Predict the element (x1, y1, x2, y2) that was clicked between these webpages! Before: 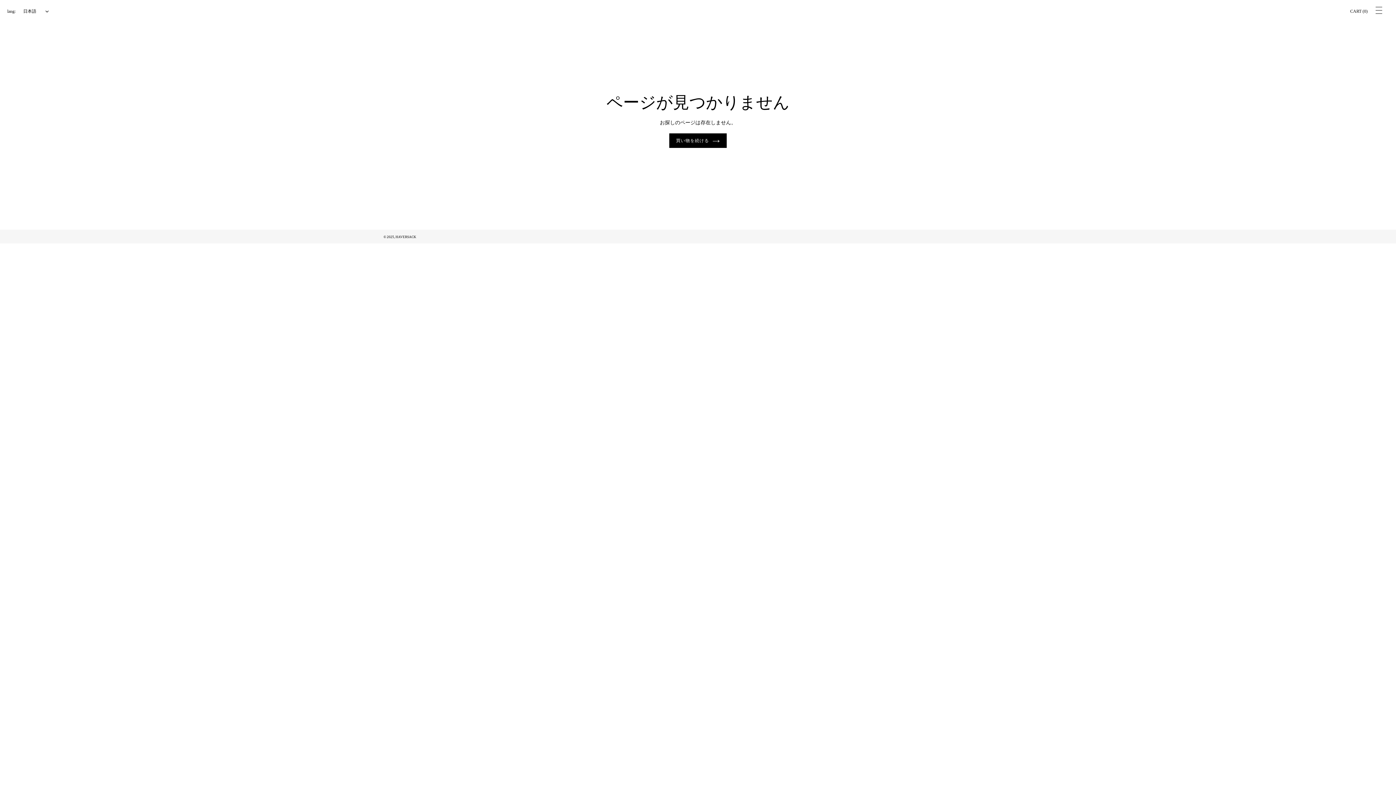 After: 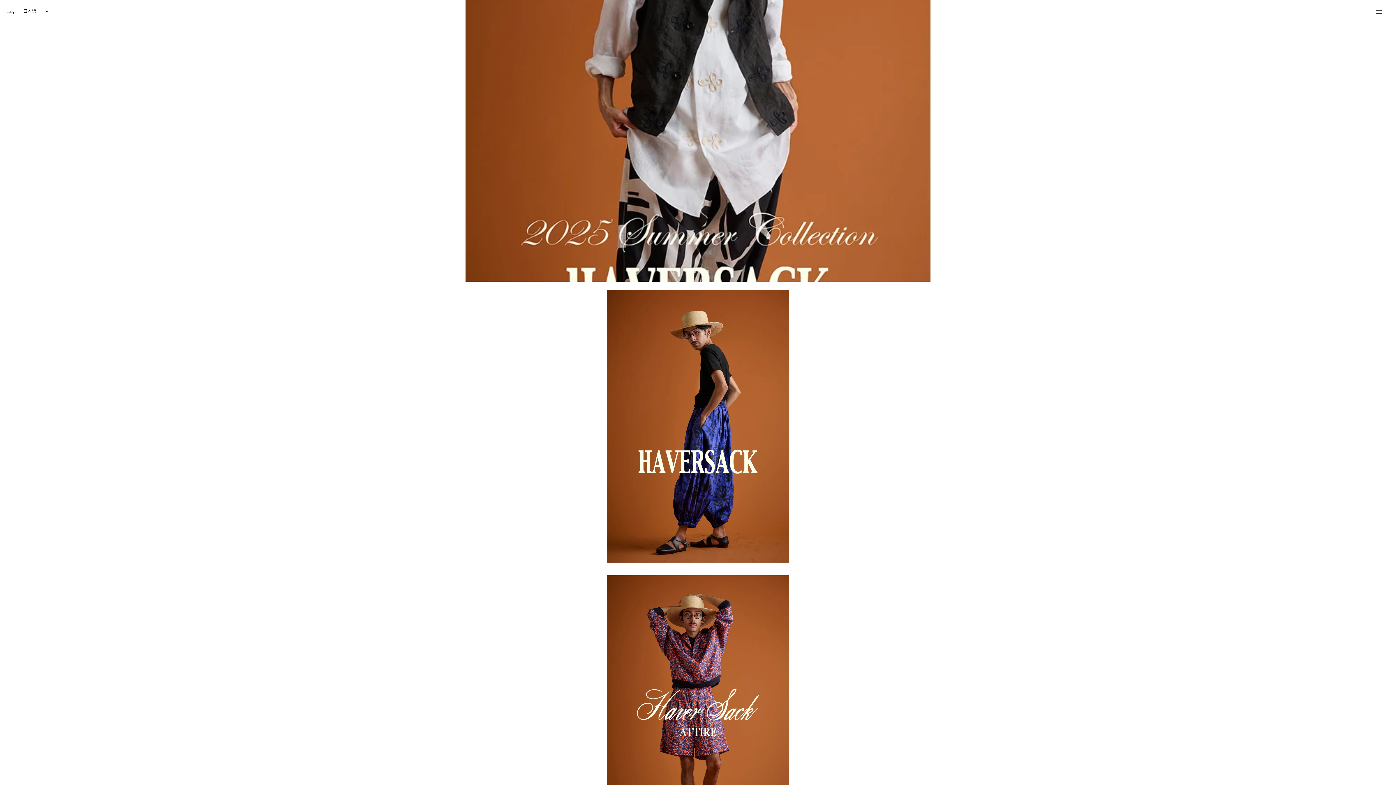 Action: label: HAVERSACK bbox: (395, 235, 416, 238)